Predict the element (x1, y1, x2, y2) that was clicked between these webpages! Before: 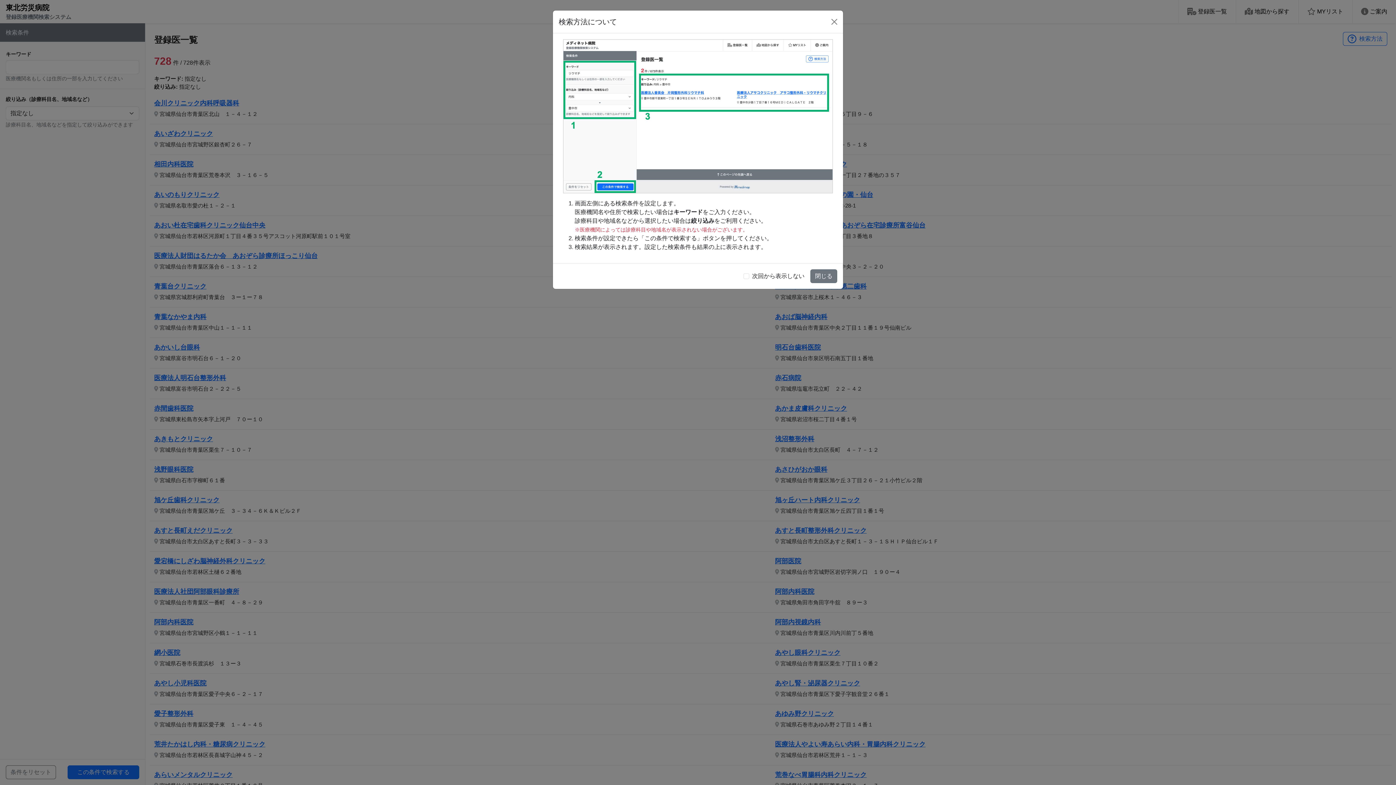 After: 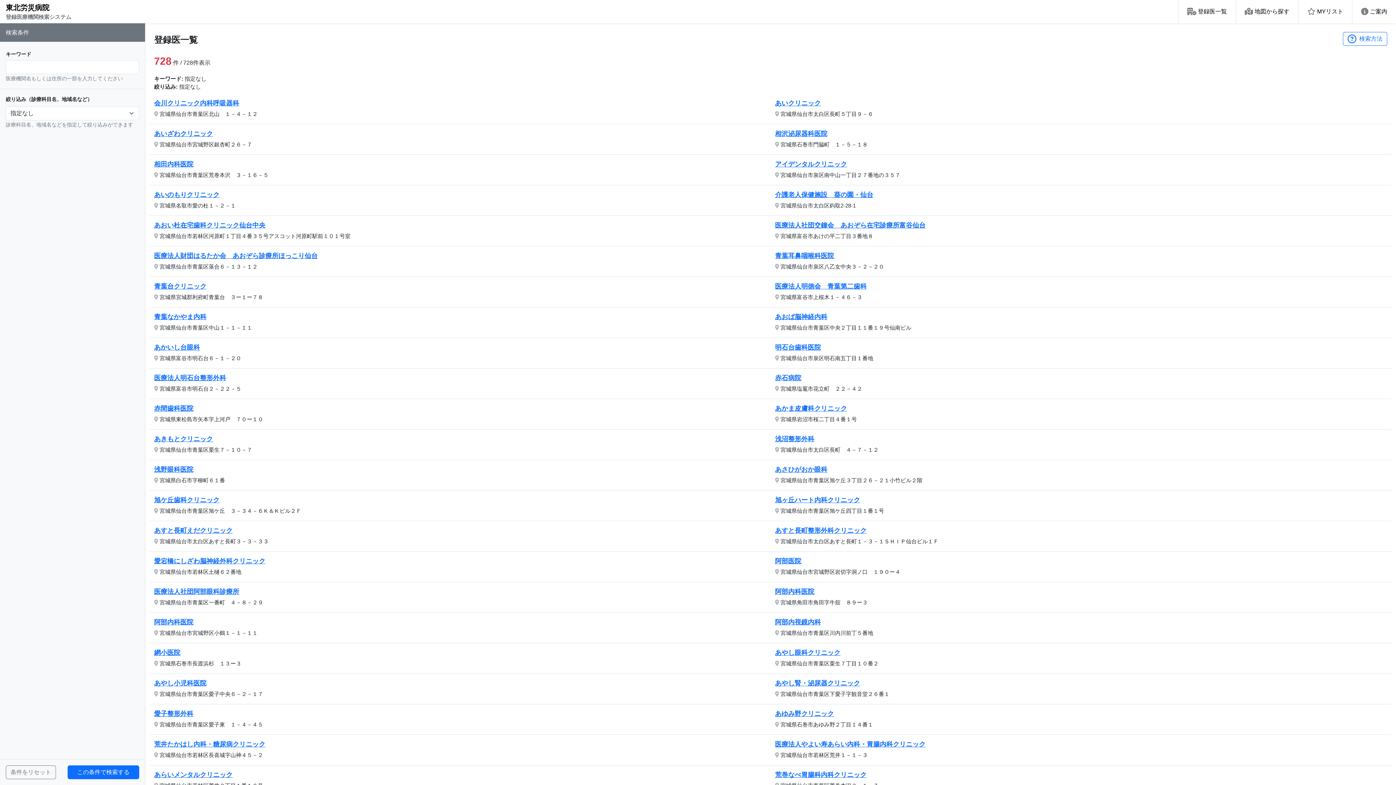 Action: label: Close bbox: (828, 16, 840, 27)